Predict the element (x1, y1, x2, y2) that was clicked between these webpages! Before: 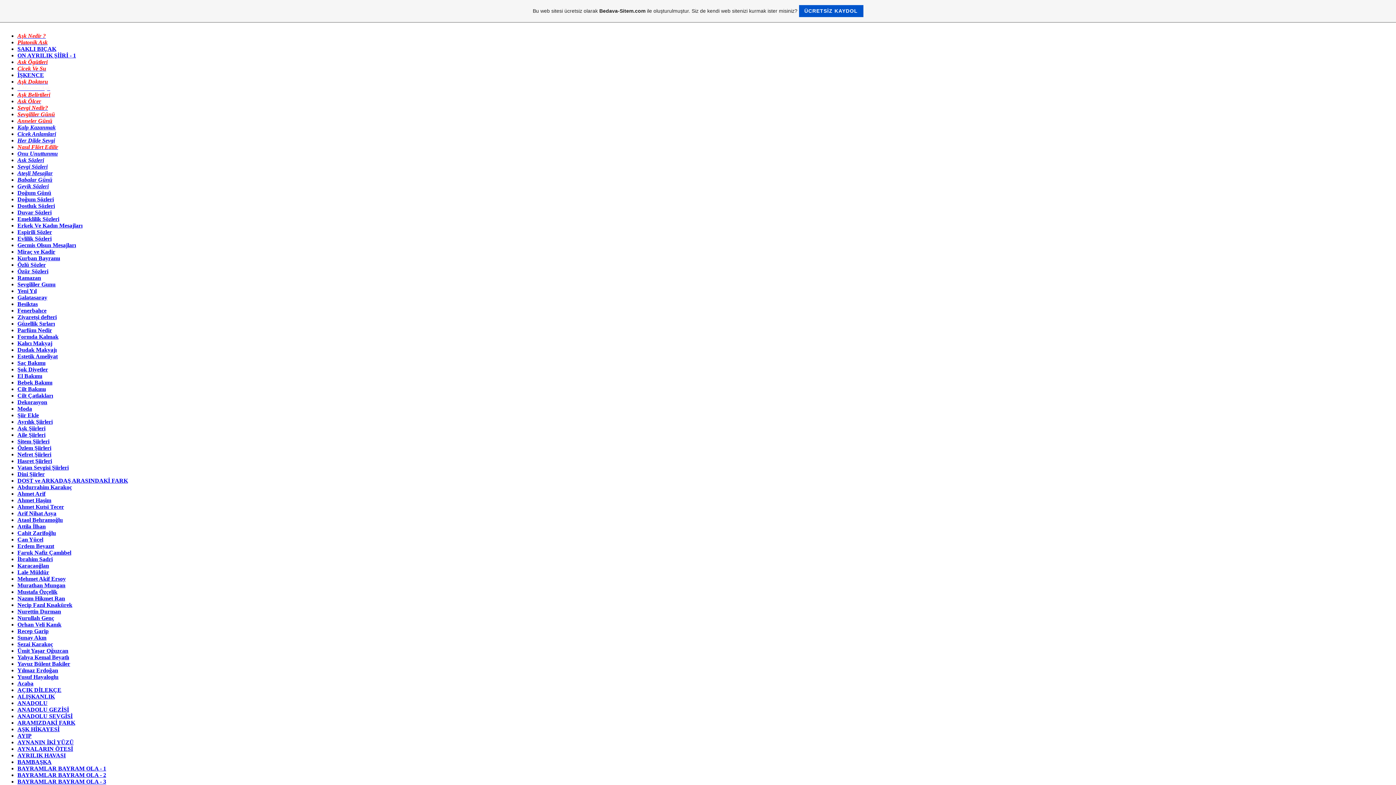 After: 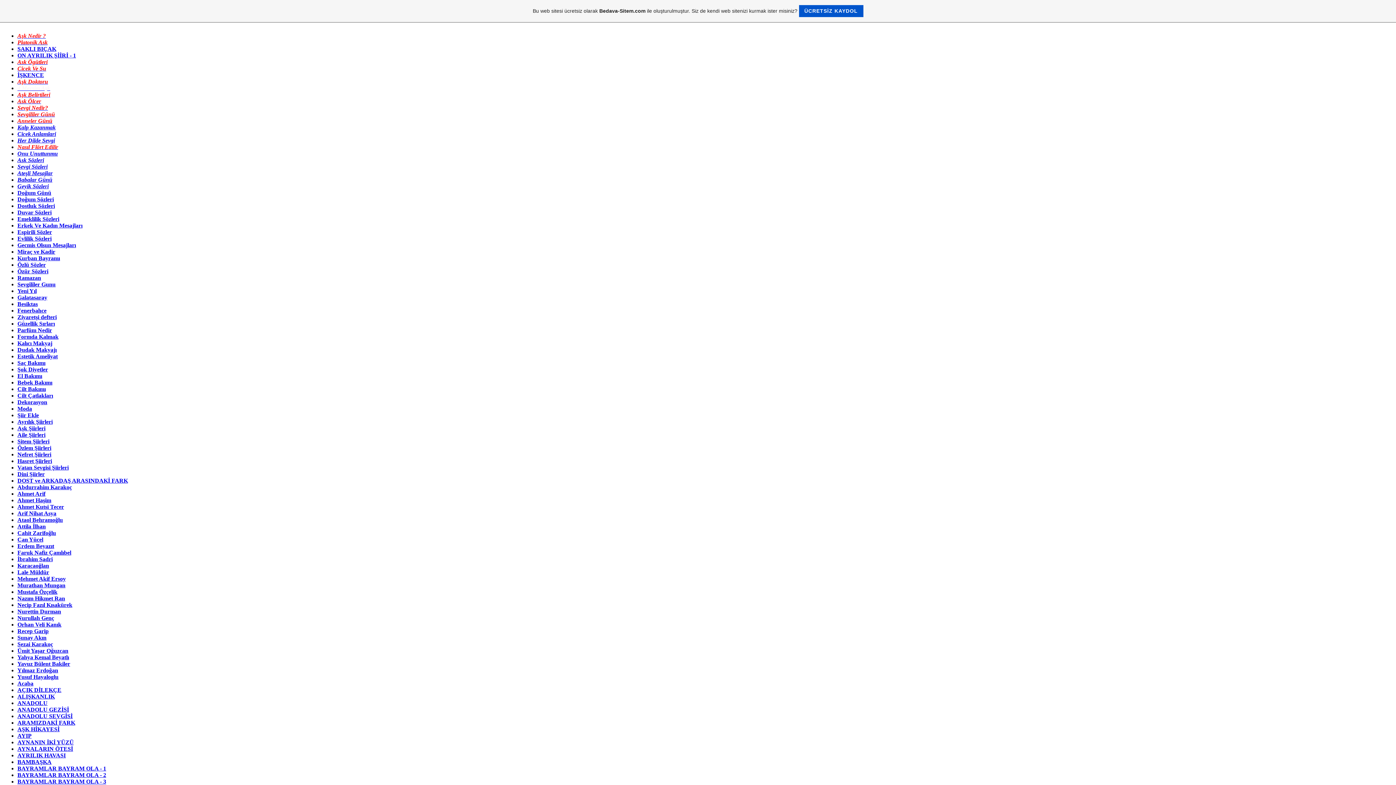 Action: bbox: (17, 157, 44, 163) label: Ask Sözleri